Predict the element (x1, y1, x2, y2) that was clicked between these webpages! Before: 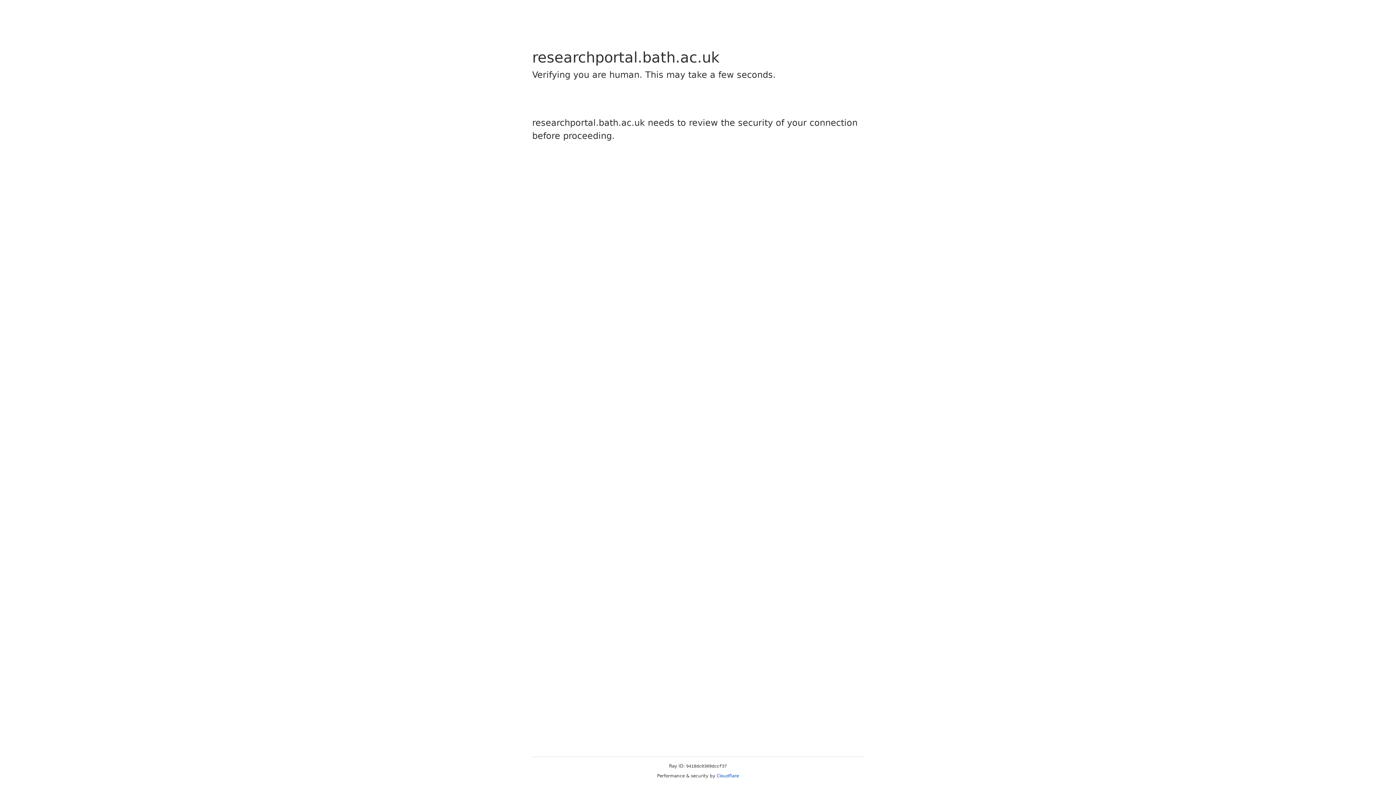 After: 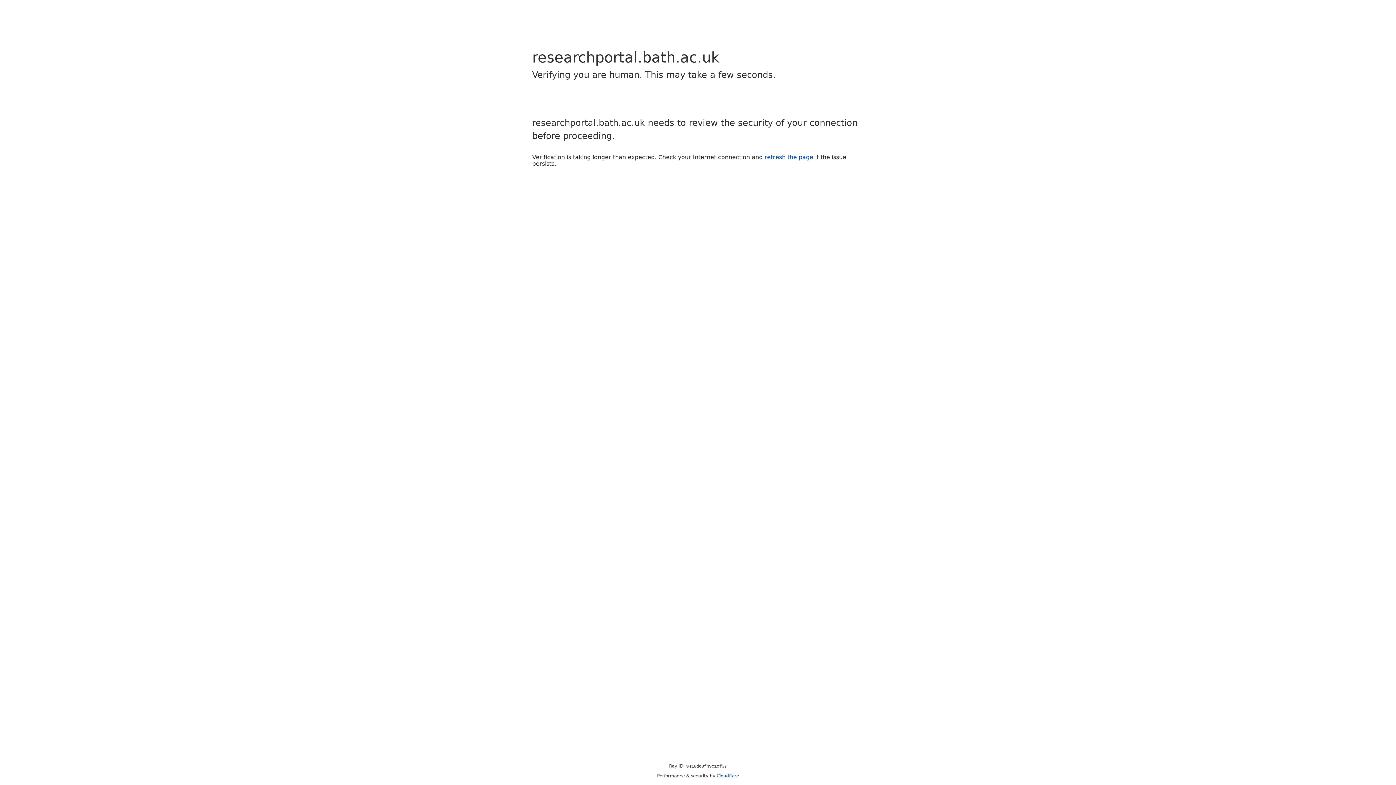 Action: bbox: (716, 773, 739, 778) label: Cloudflare